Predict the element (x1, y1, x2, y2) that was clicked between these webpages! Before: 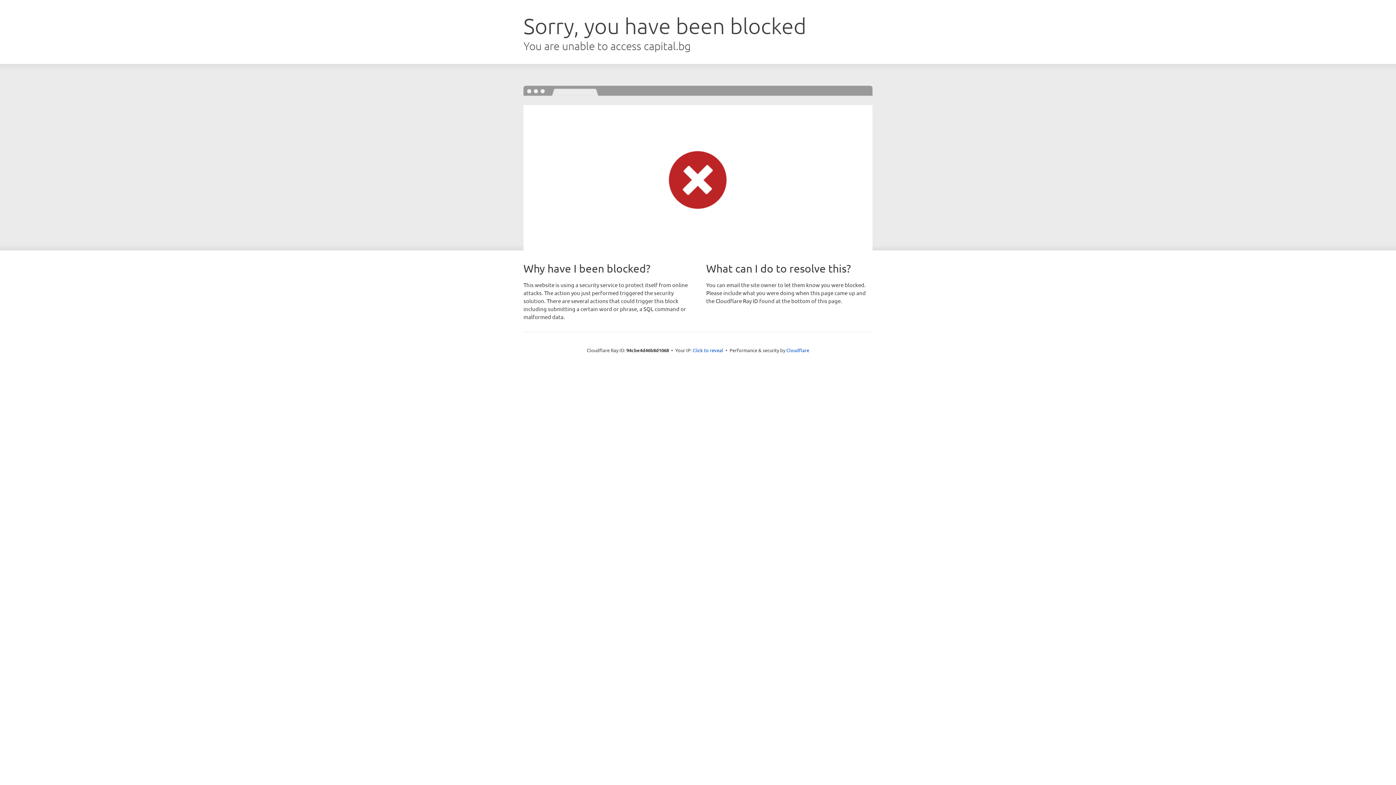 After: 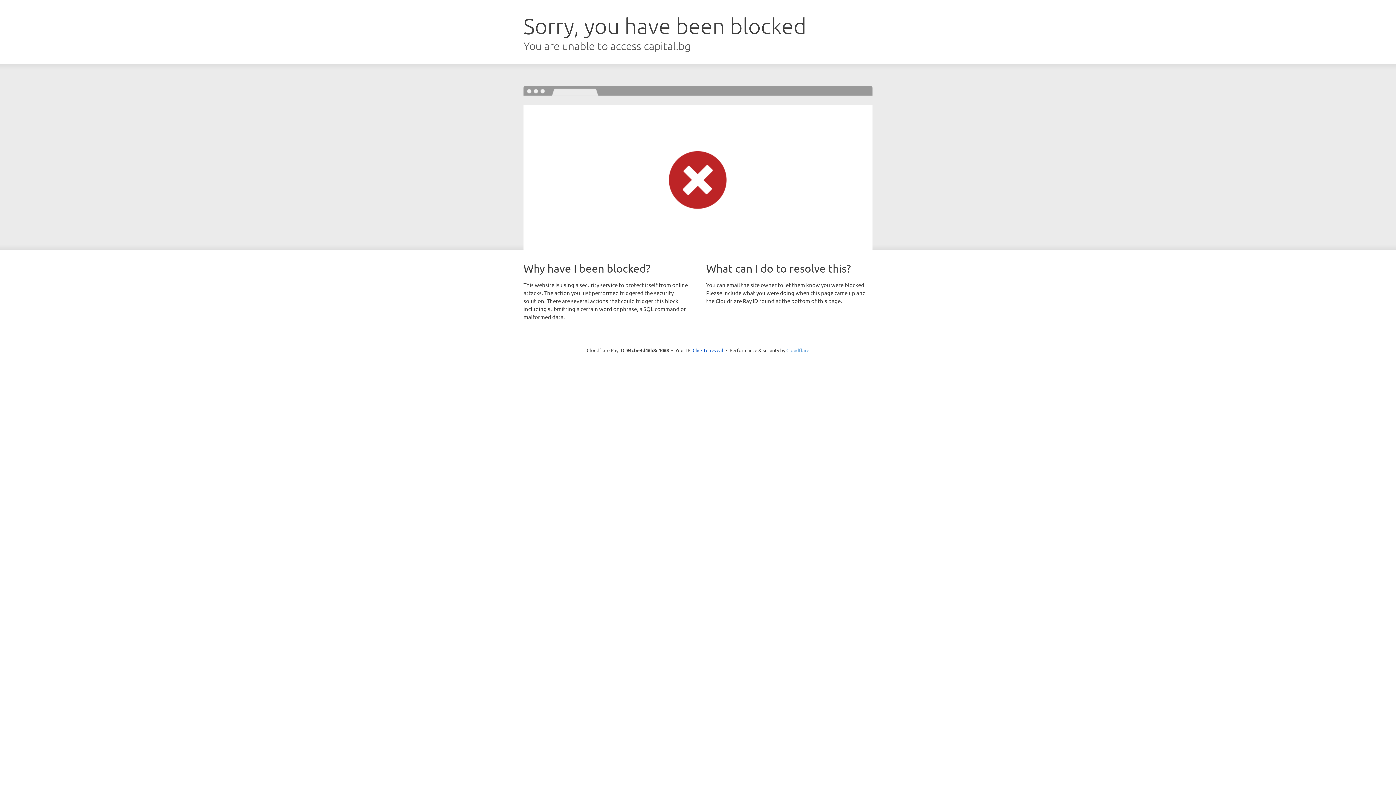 Action: label: Cloudflare bbox: (786, 347, 809, 353)